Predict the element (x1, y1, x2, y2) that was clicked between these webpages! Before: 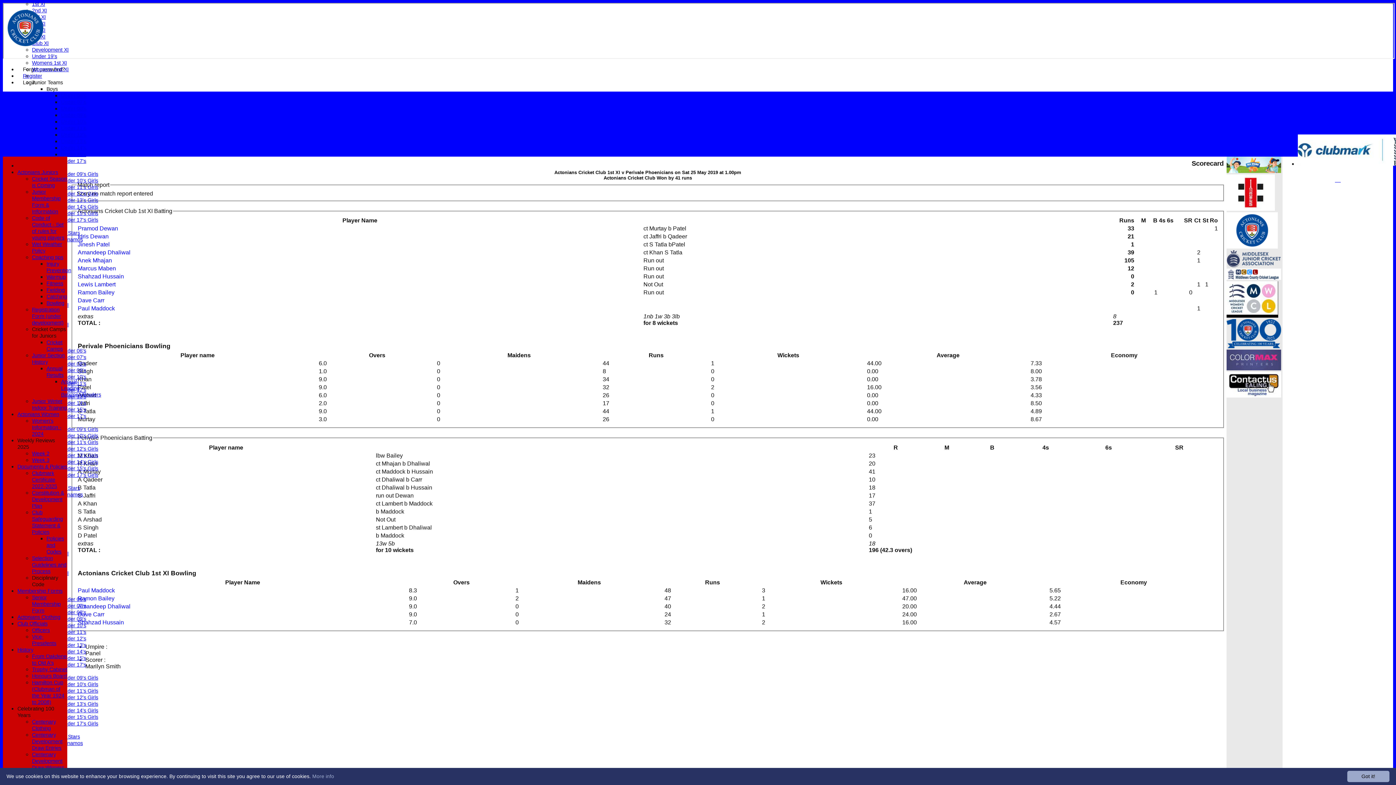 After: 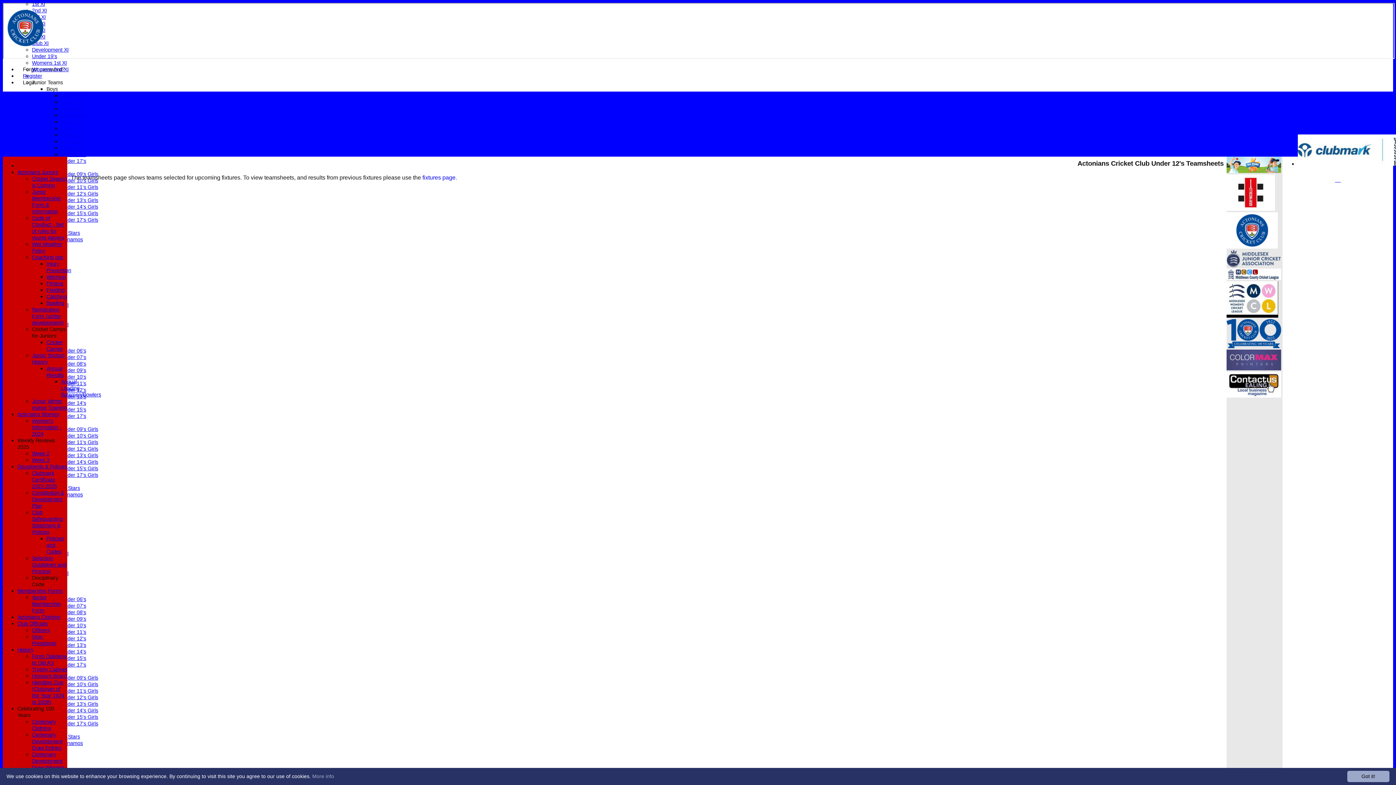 Action: bbox: (61, 132, 86, 137) label: Under 12's